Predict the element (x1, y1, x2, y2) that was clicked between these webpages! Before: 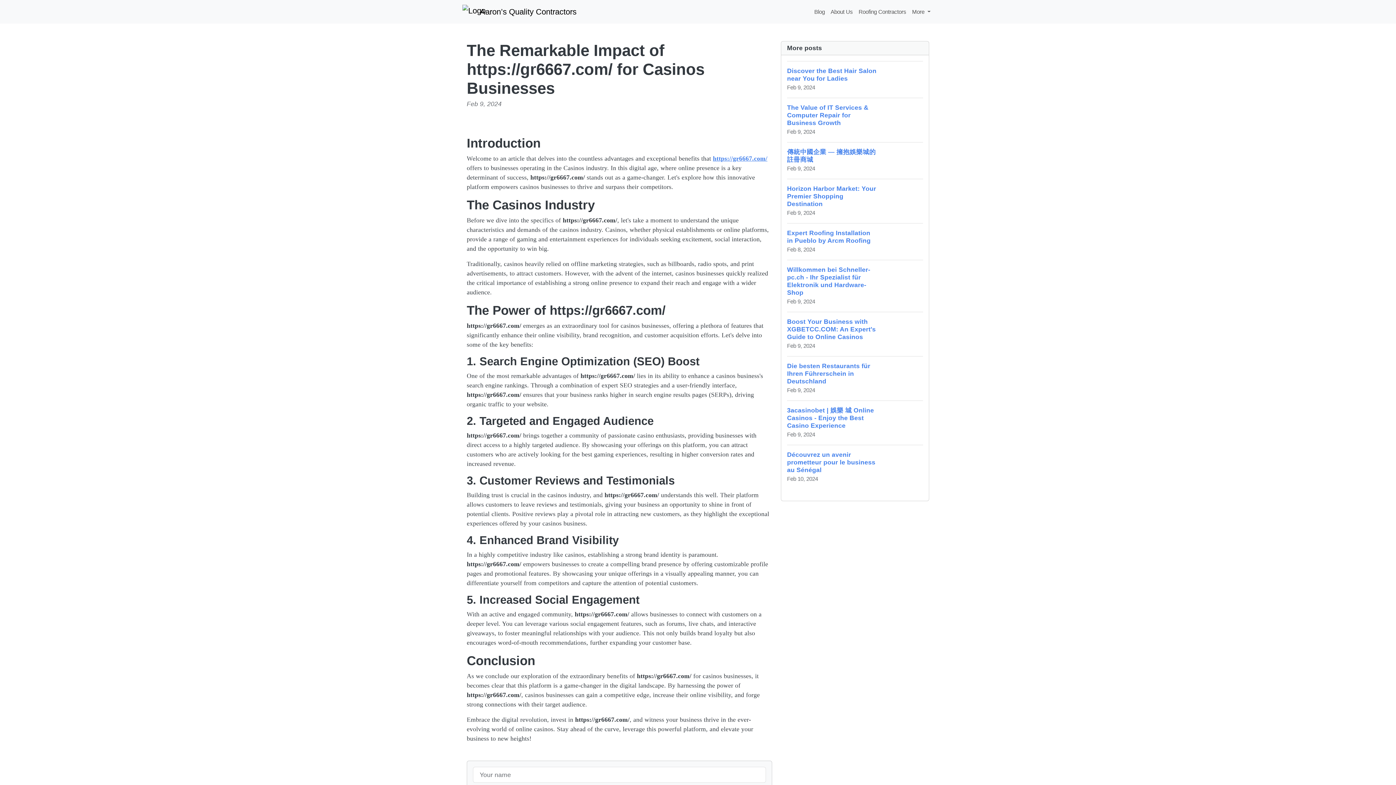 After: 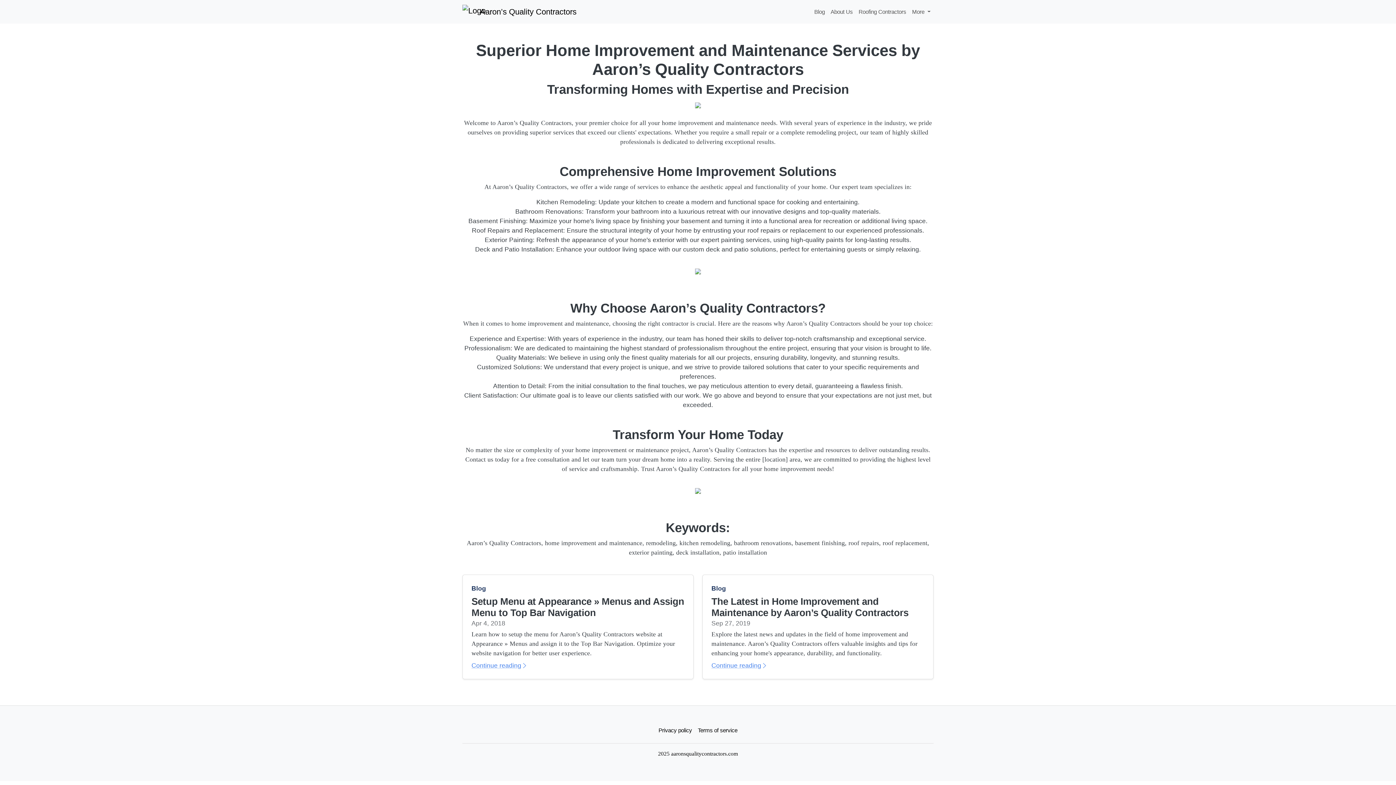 Action: label: Aaron’s Quality Contractors bbox: (462, 2, 576, 20)